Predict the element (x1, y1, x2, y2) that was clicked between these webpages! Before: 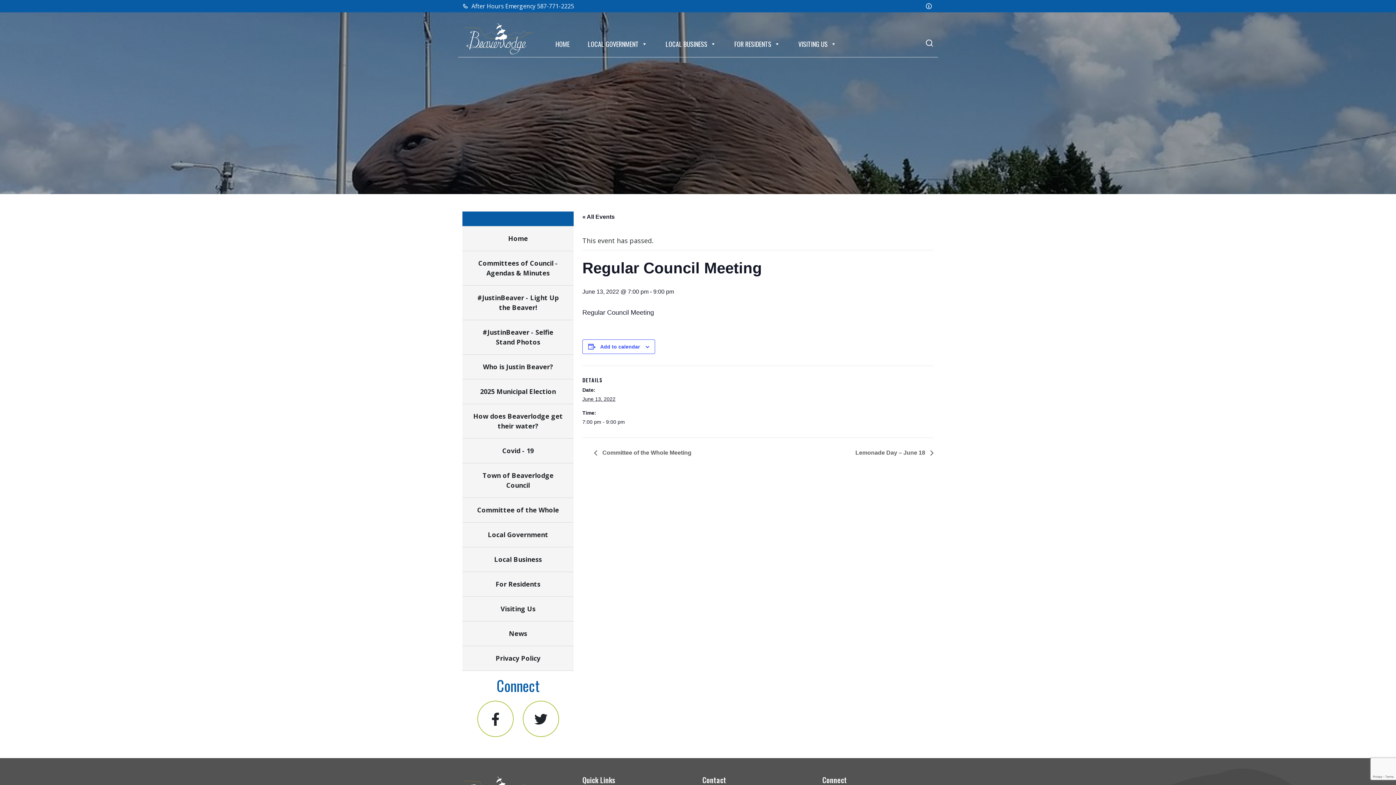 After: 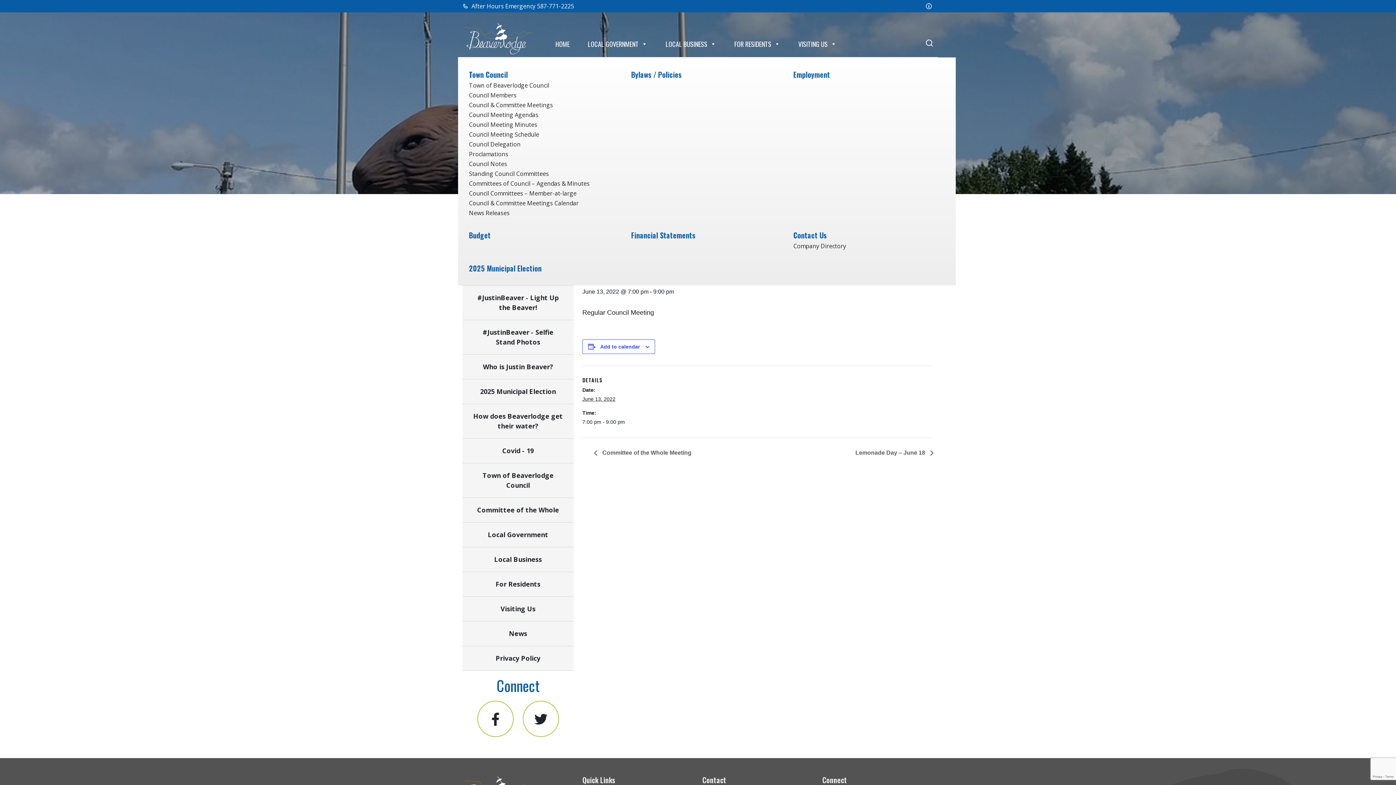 Action: bbox: (584, 36, 651, 51) label: LOCAL GOVERNMENT